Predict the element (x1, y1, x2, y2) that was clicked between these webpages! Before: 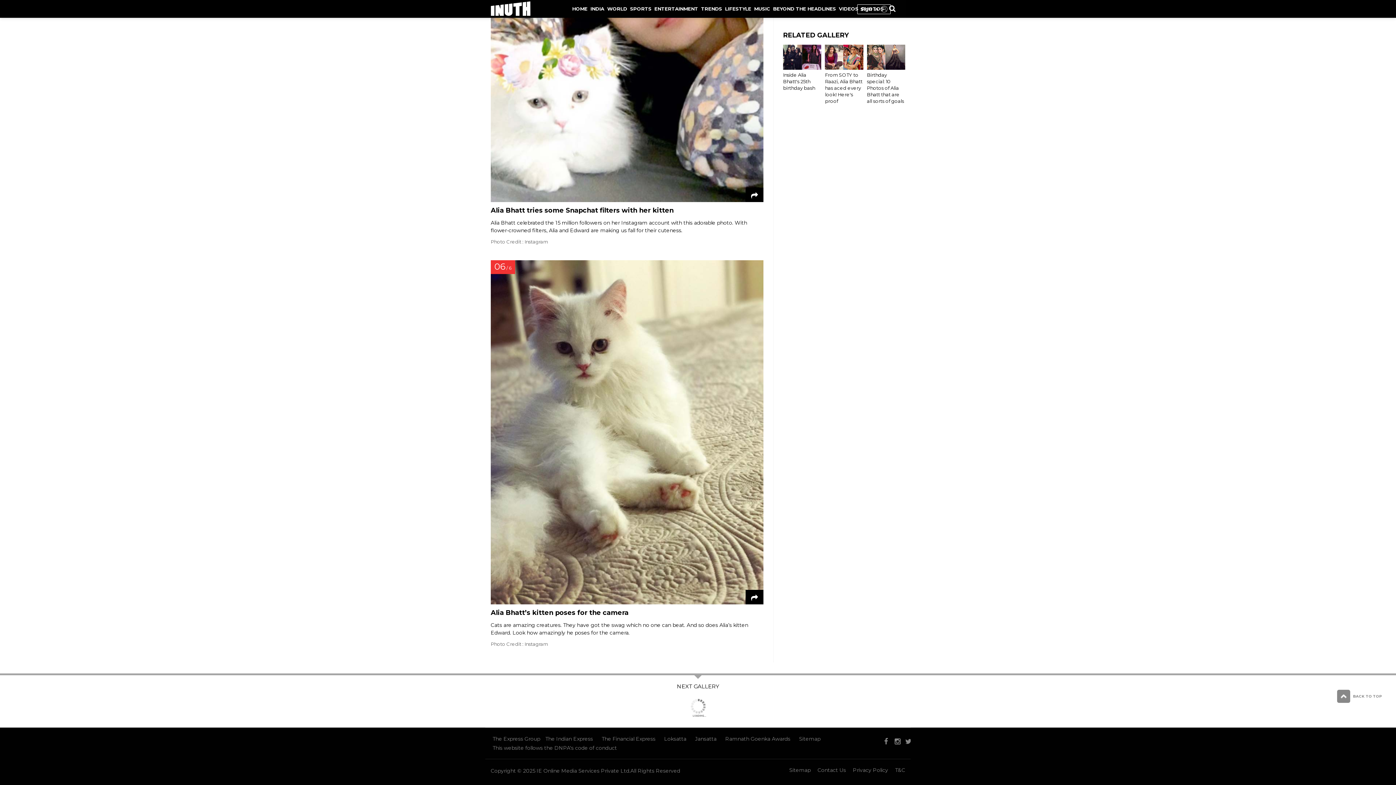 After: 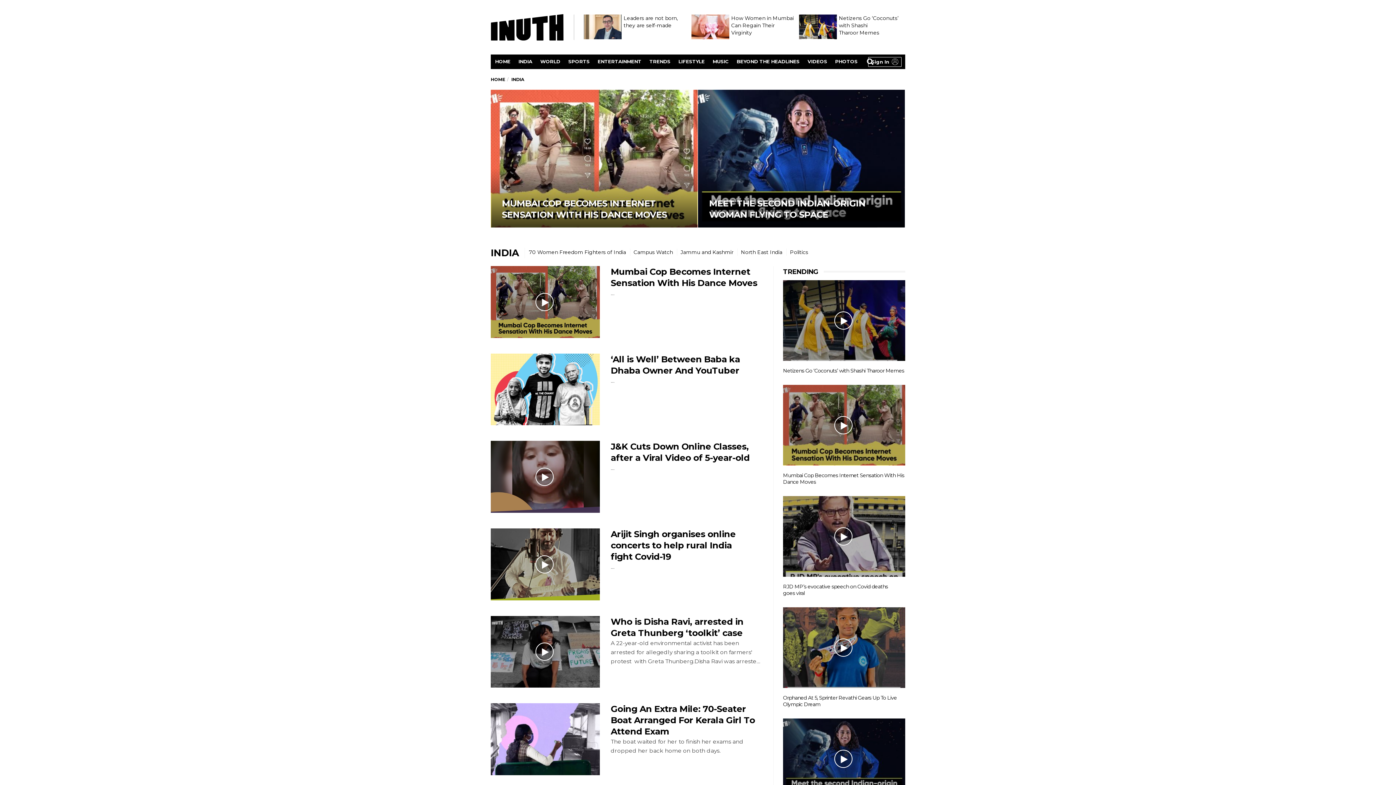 Action: bbox: (587, 0, 604, 17) label: INDIA